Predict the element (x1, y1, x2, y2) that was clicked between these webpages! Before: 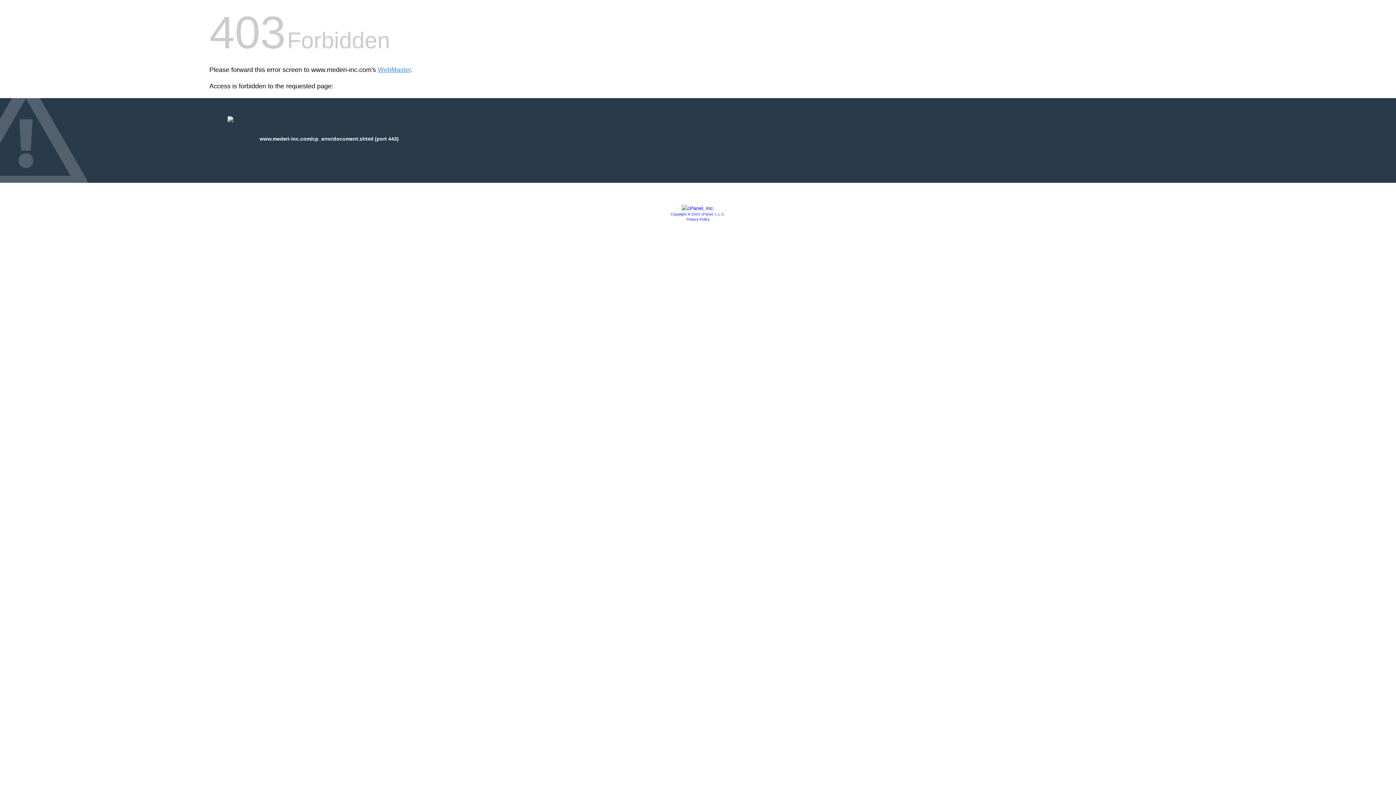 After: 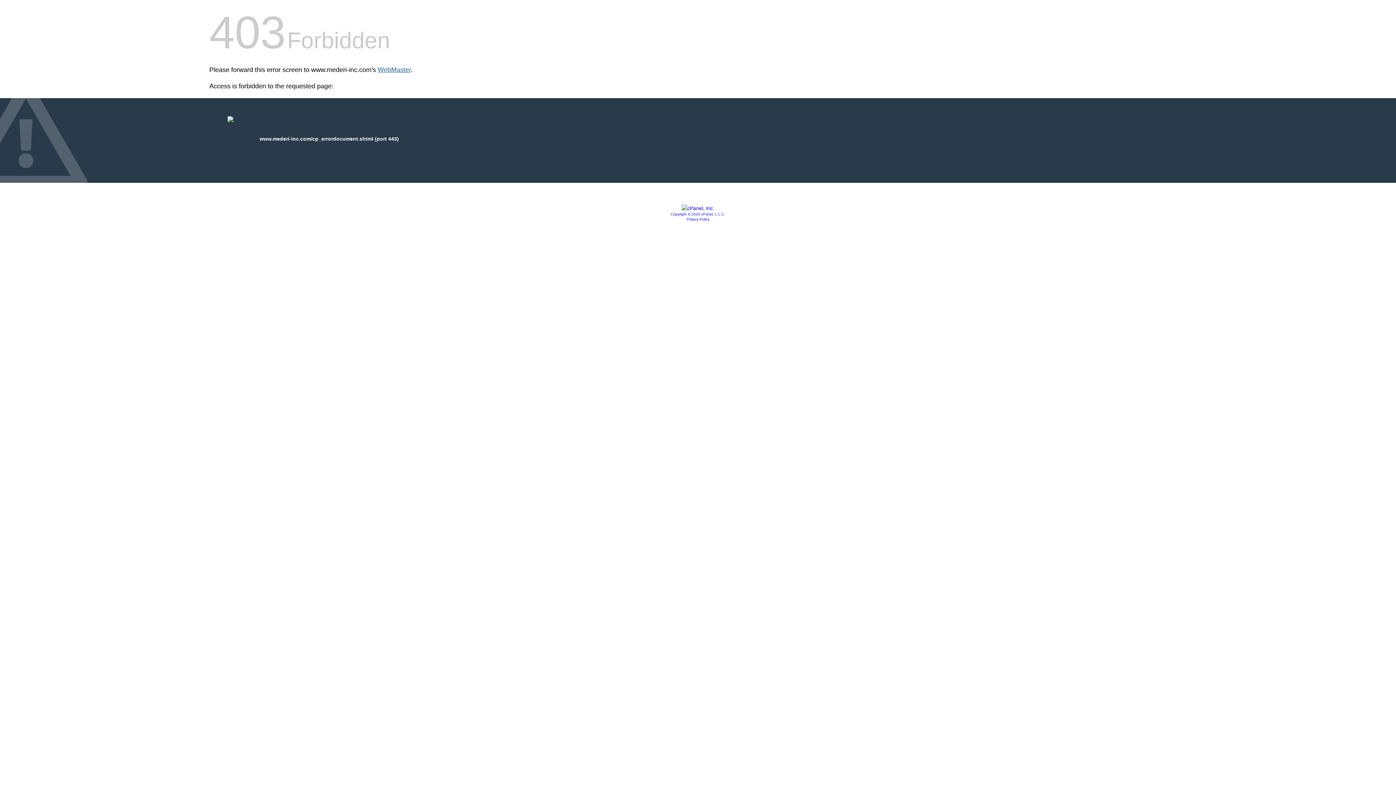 Action: bbox: (377, 66, 410, 73) label: WebMaster